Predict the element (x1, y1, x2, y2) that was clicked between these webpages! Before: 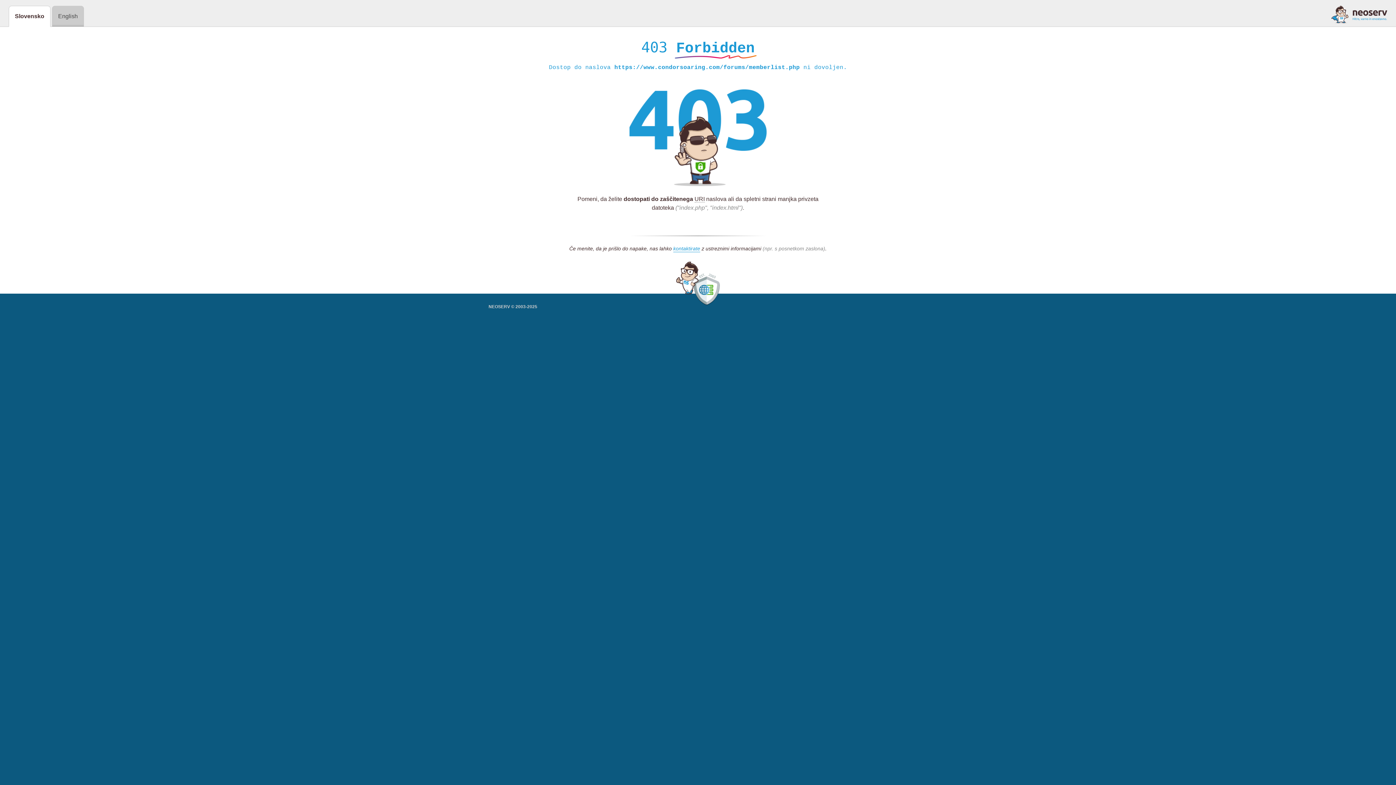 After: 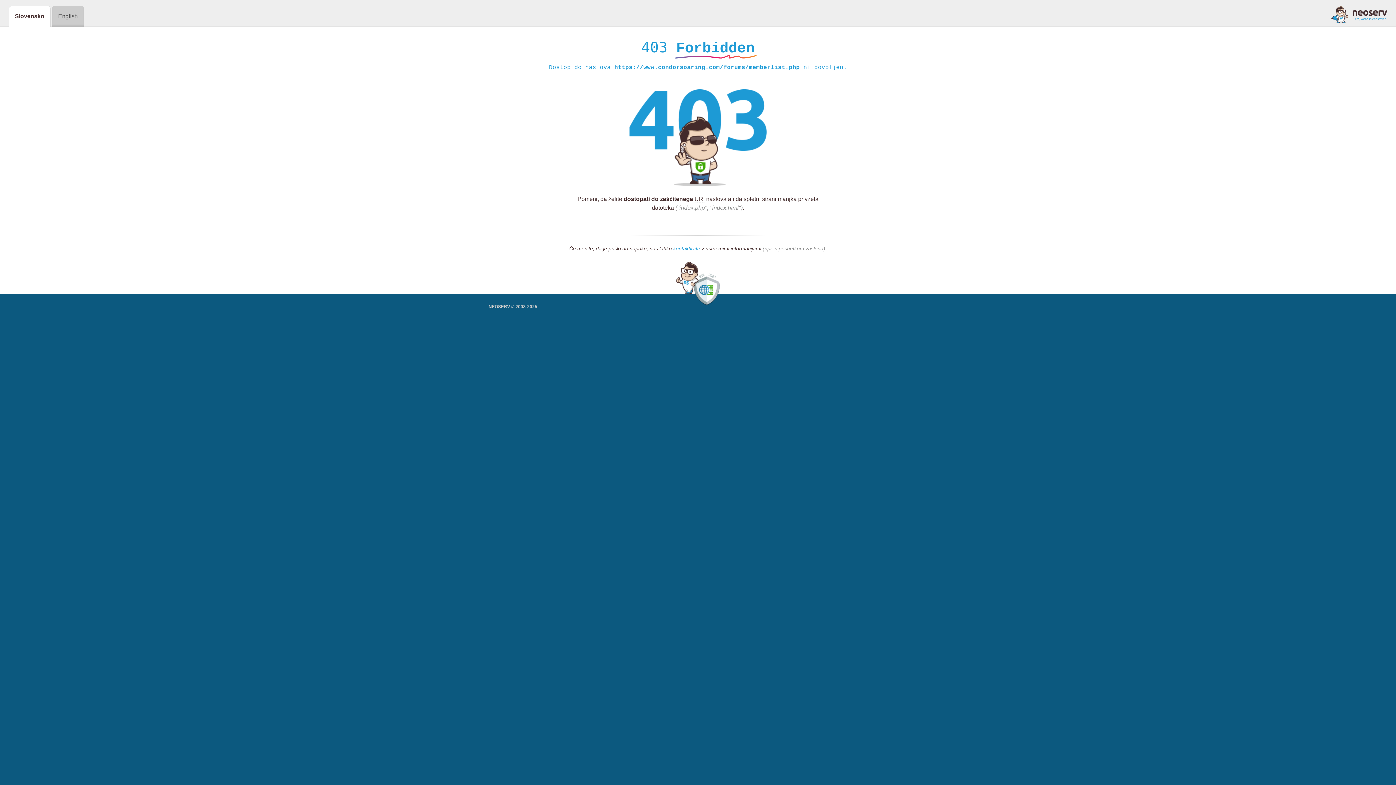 Action: bbox: (1331, 5, 1387, 23)